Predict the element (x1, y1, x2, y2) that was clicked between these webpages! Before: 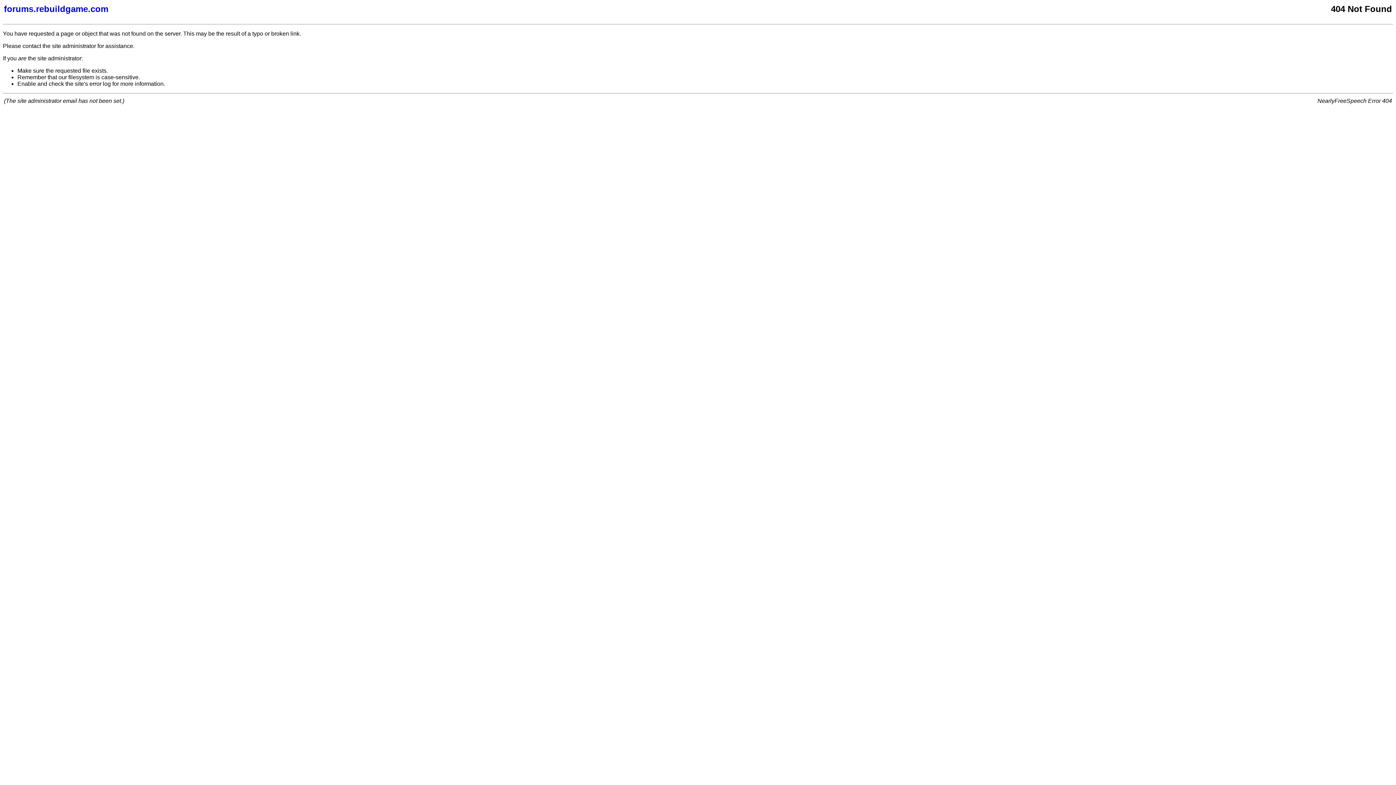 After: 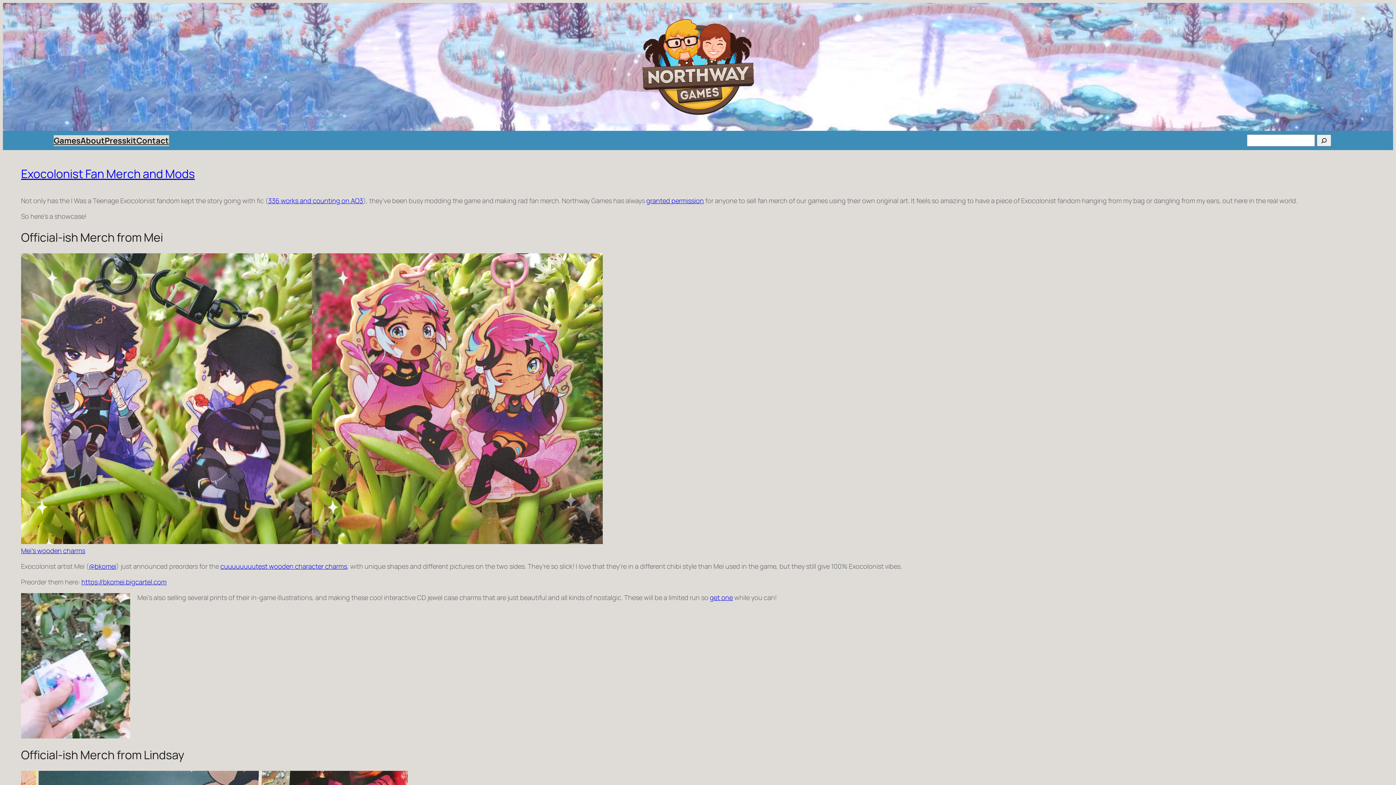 Action: bbox: (4, 4, 877, 14) label: forums.rebuildgame.com